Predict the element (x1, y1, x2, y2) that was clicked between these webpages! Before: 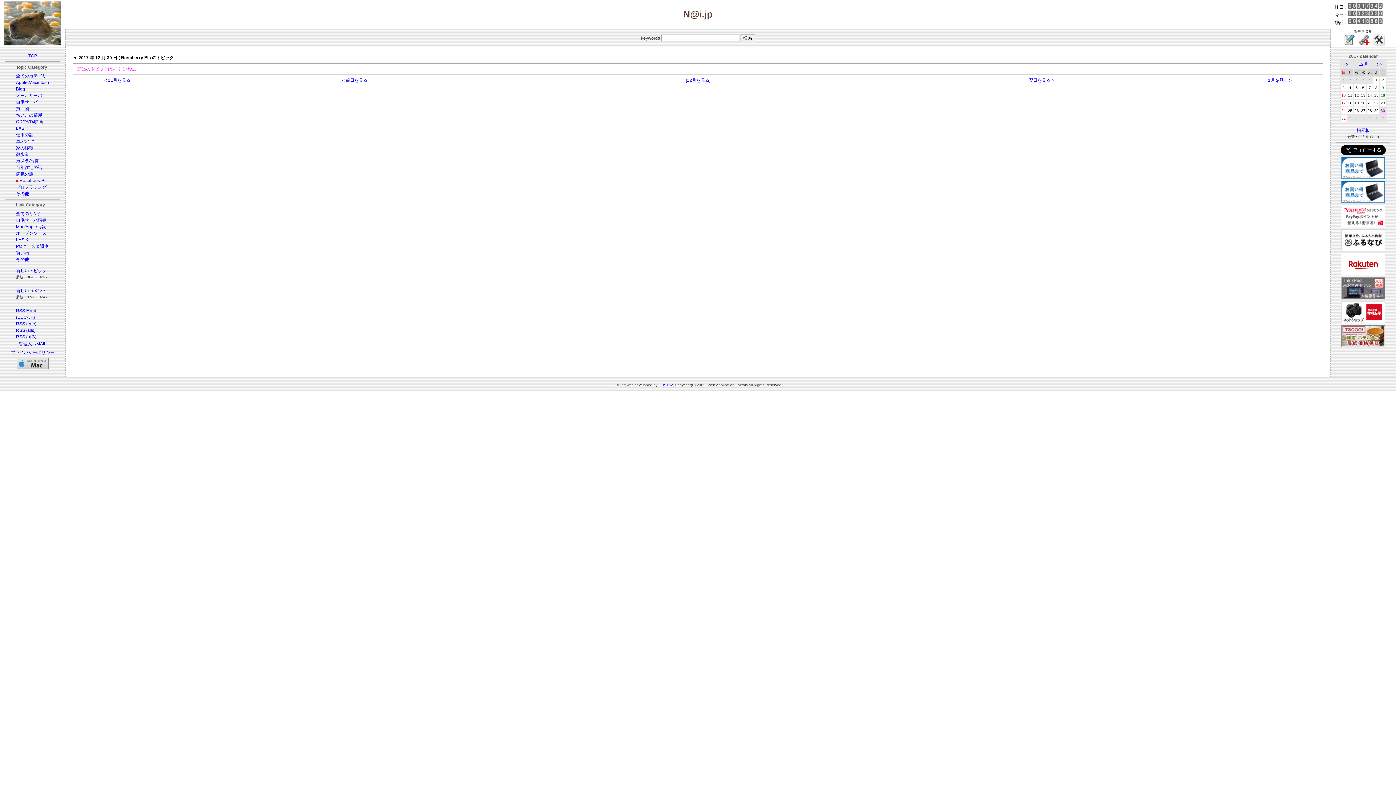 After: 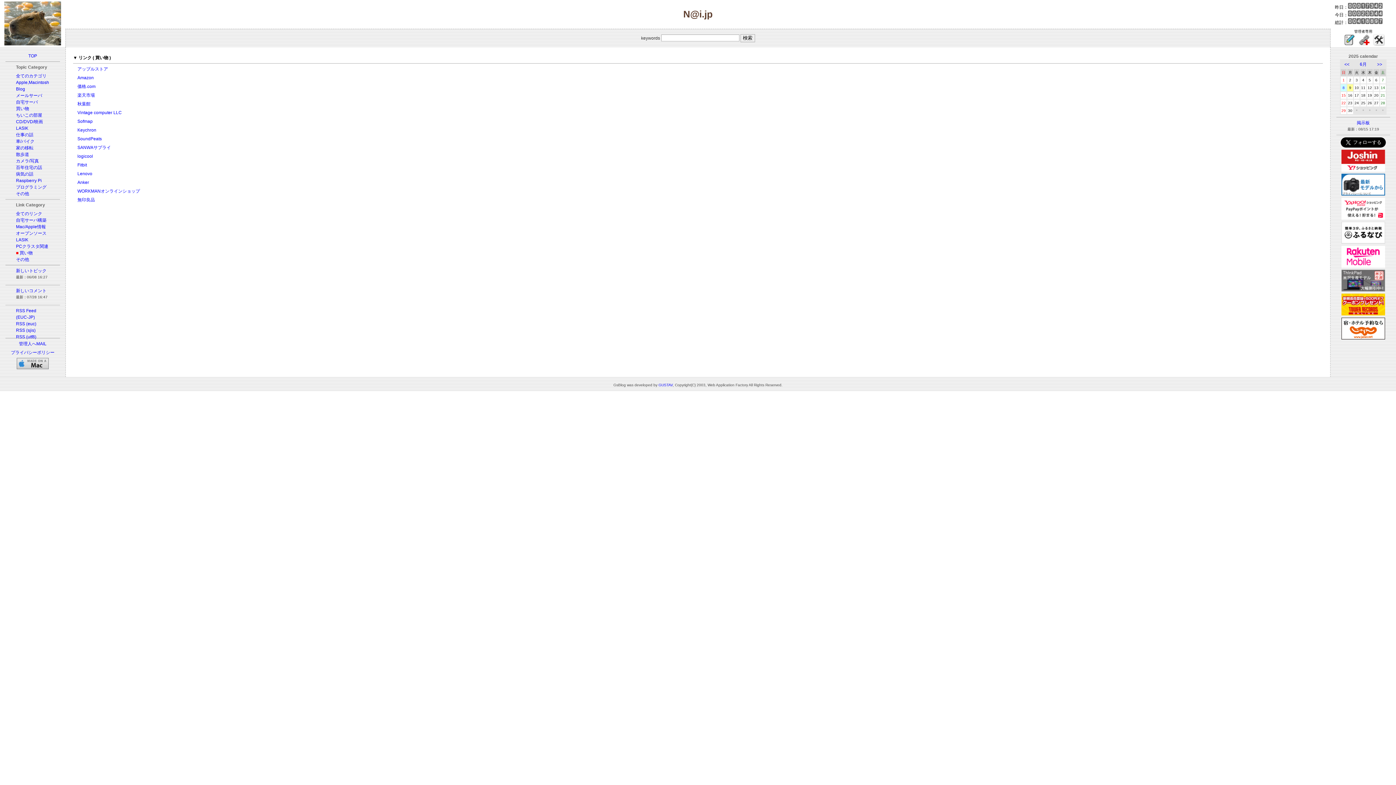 Action: label: 買い物 bbox: (16, 250, 29, 255)